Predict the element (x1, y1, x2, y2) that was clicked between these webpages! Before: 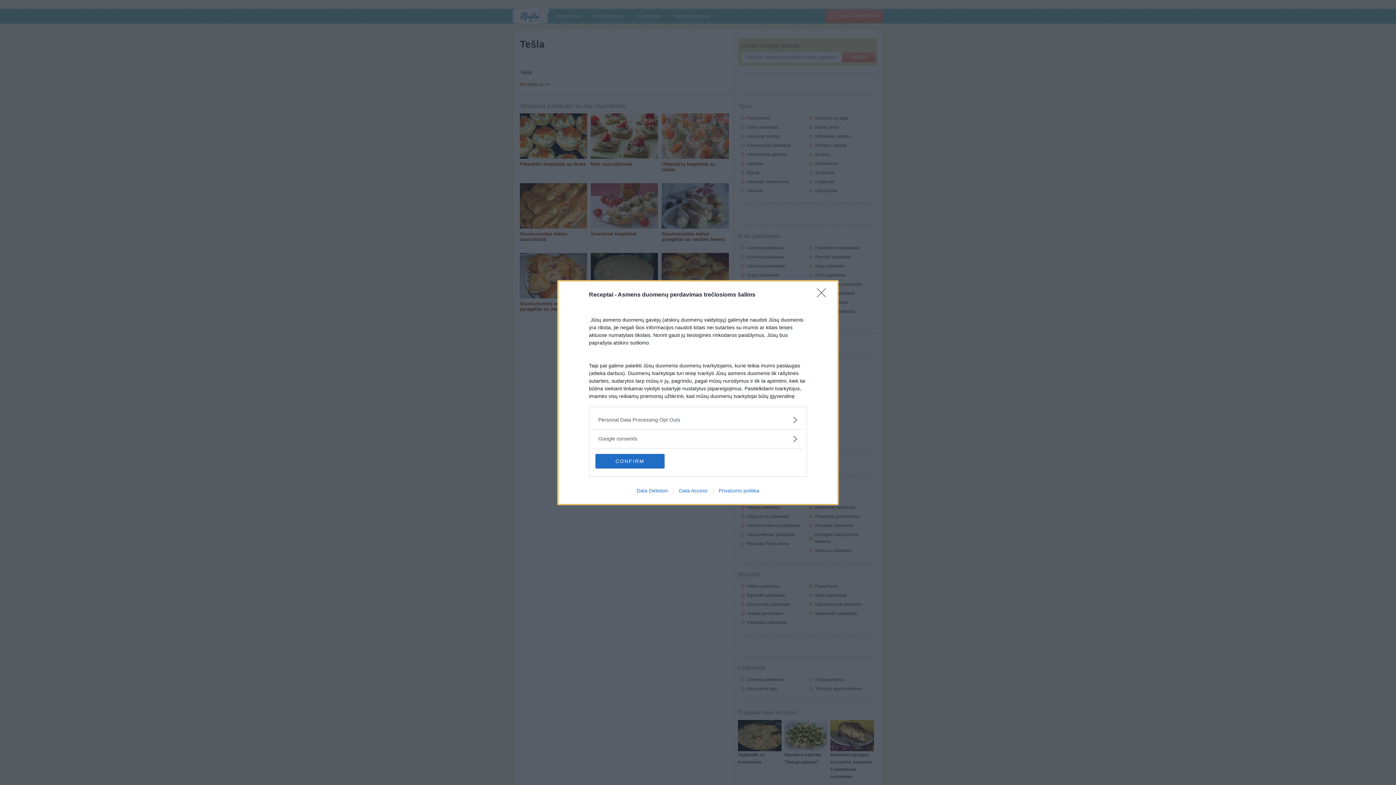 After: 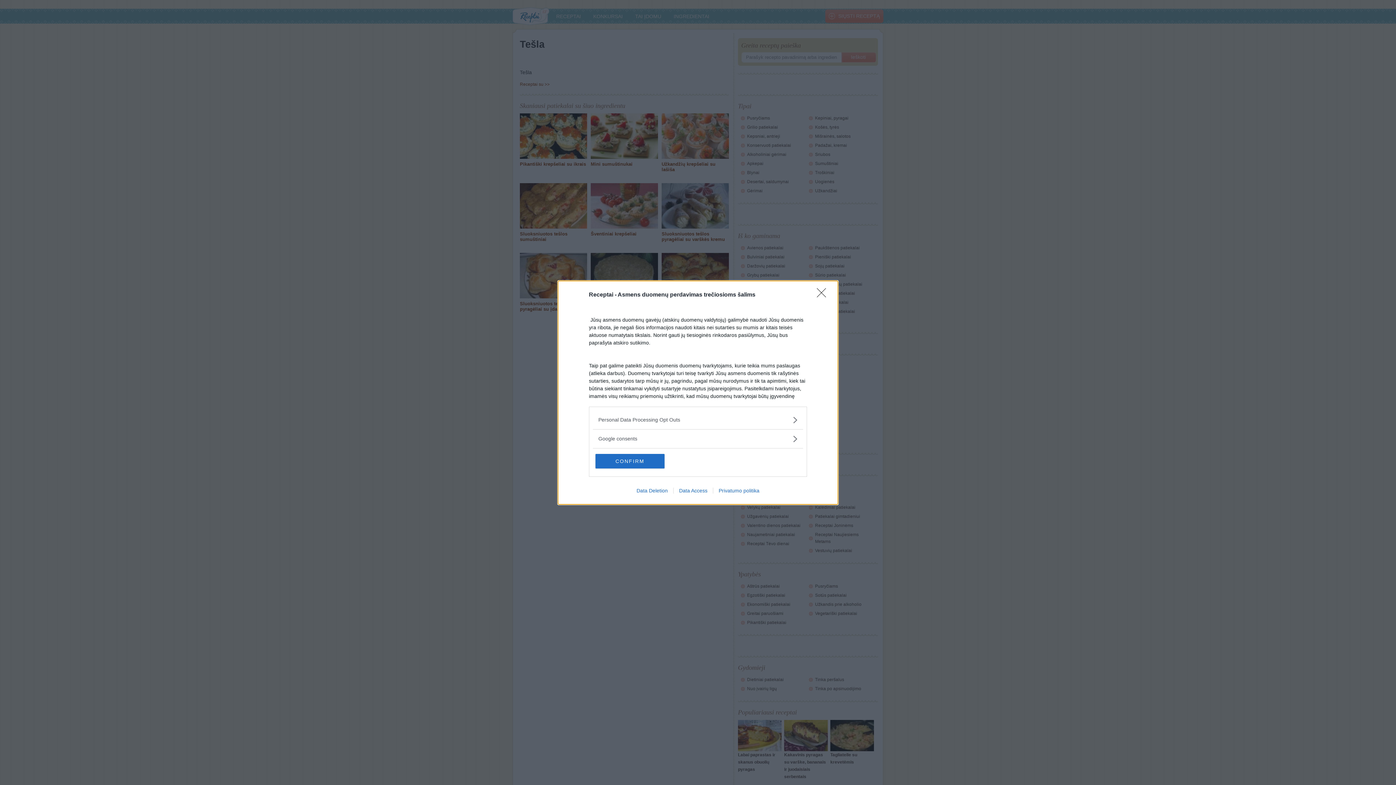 Action: bbox: (673, 487, 713, 493) label: Data Access